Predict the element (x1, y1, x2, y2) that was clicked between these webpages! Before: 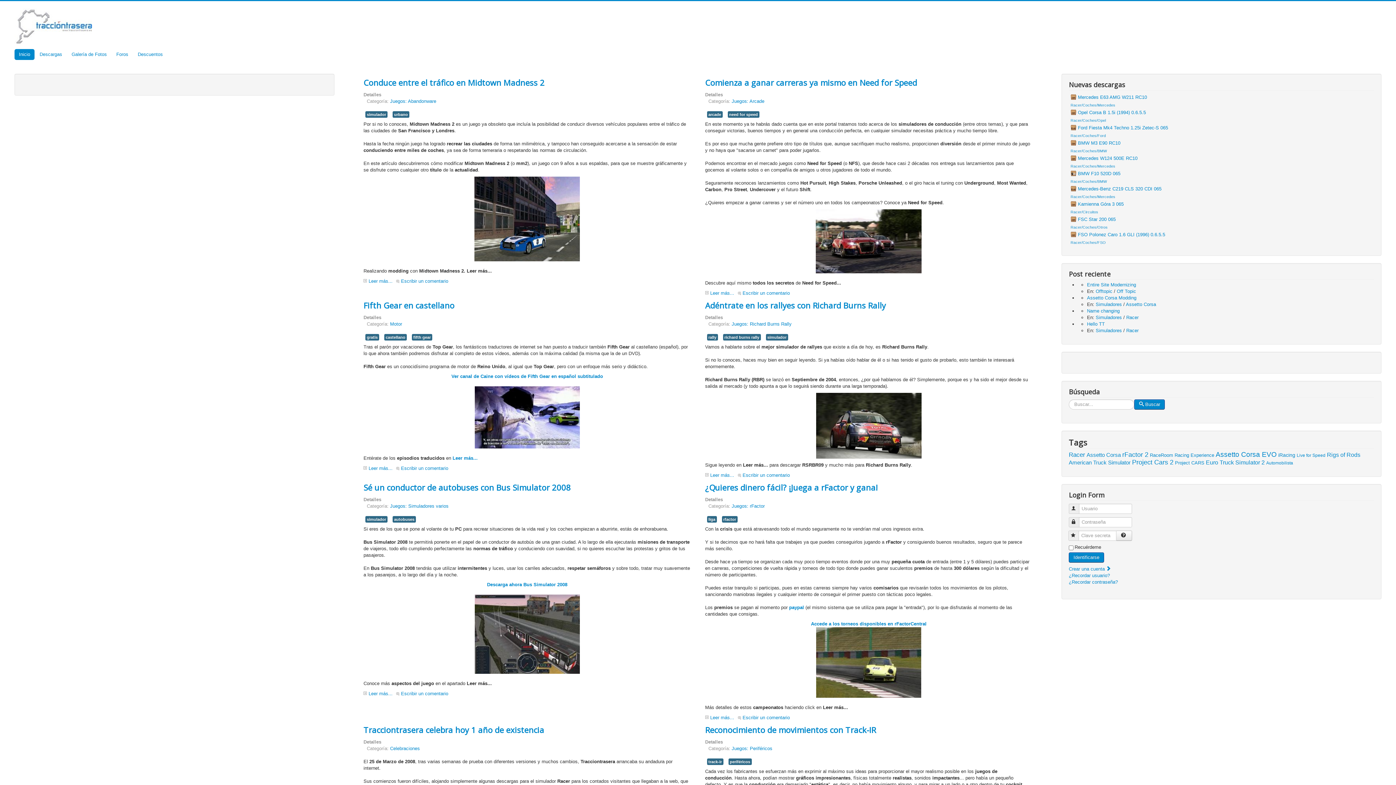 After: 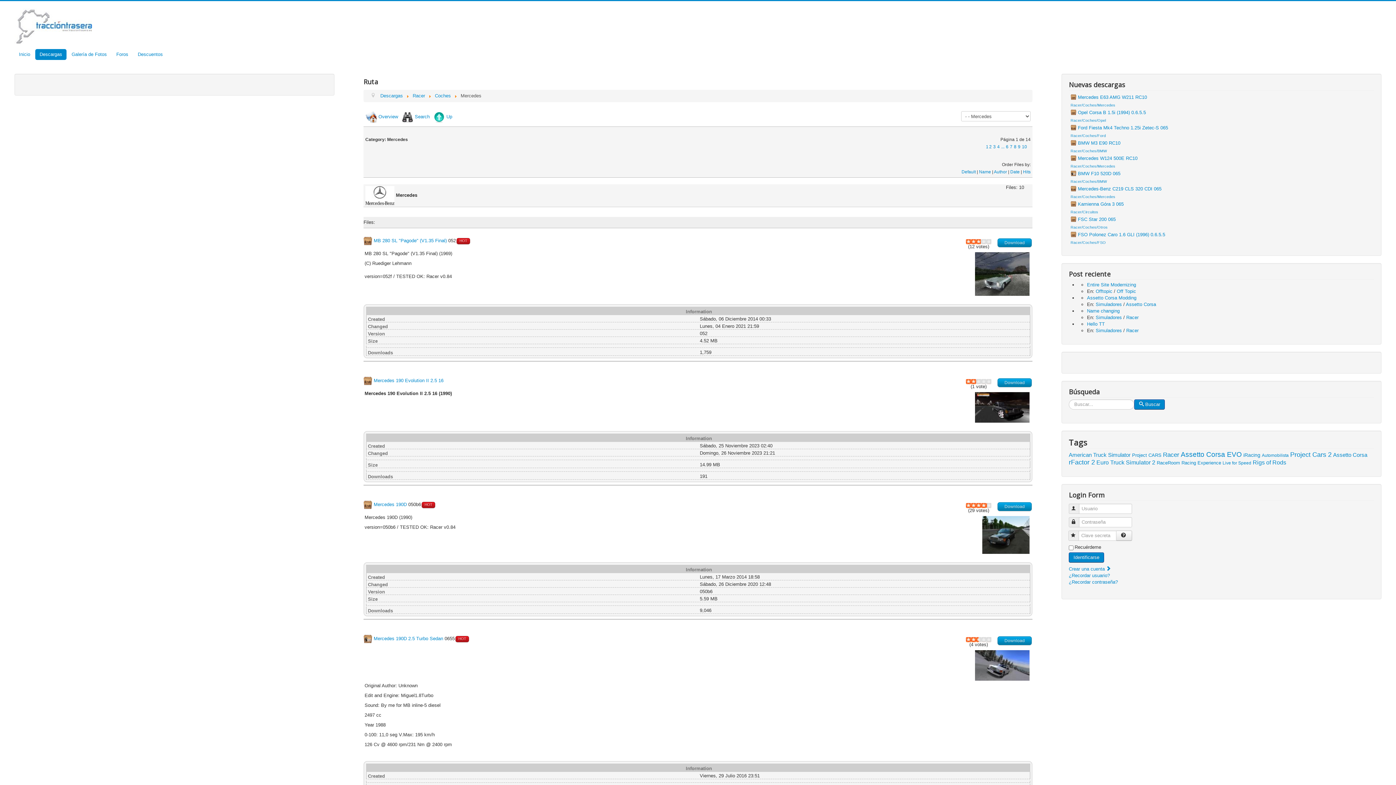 Action: bbox: (1070, 102, 1115, 107) label: Racer/Coches/Mercedes